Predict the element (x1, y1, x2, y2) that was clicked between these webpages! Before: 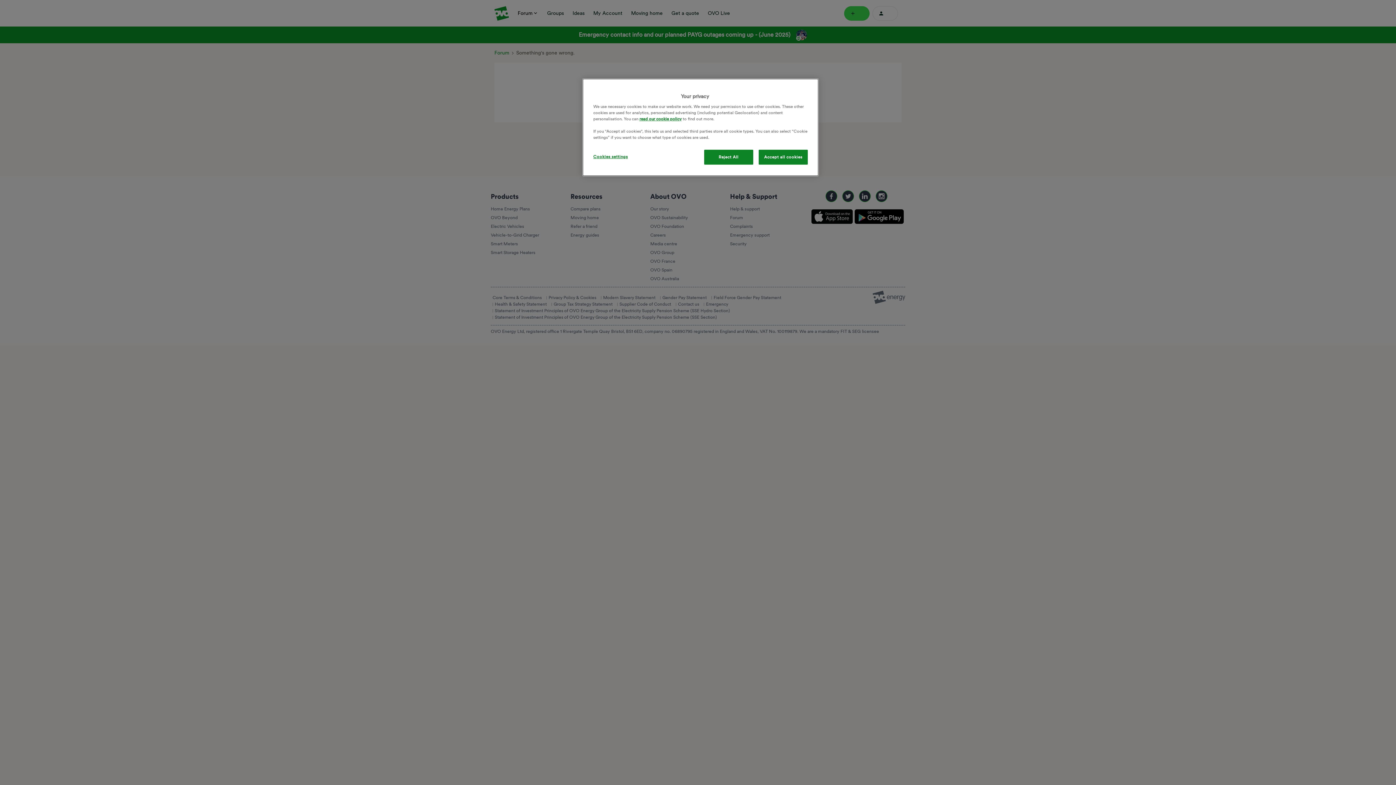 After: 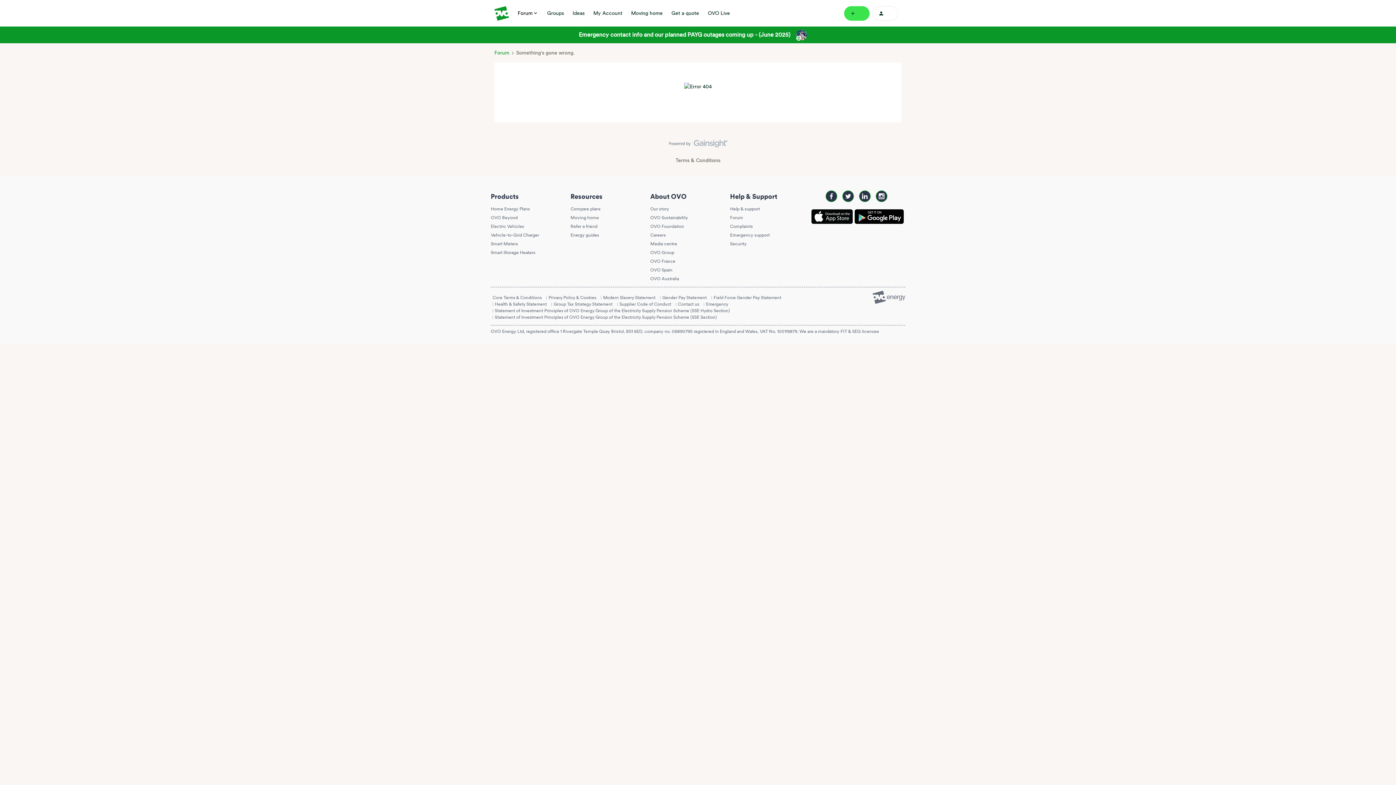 Action: bbox: (704, 149, 753, 164) label: Reject All